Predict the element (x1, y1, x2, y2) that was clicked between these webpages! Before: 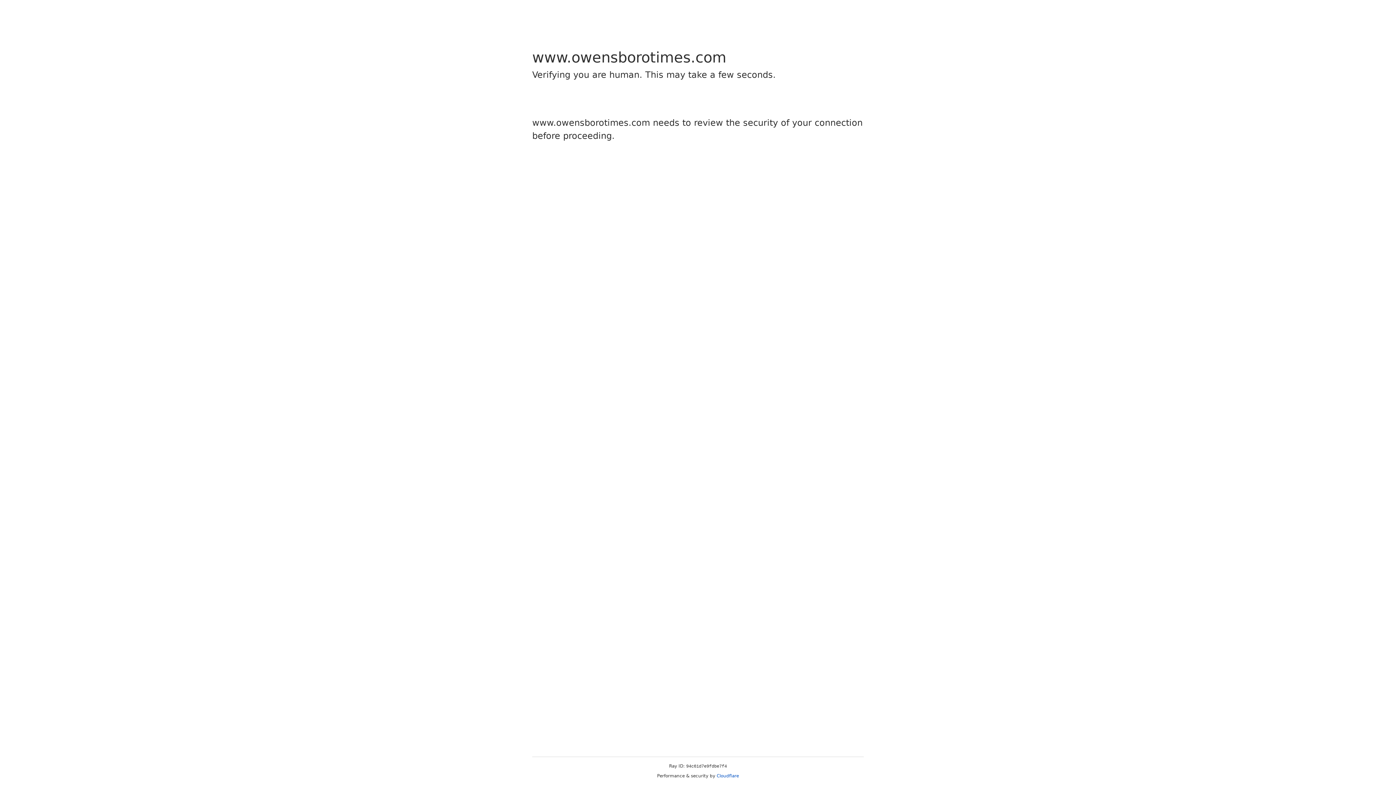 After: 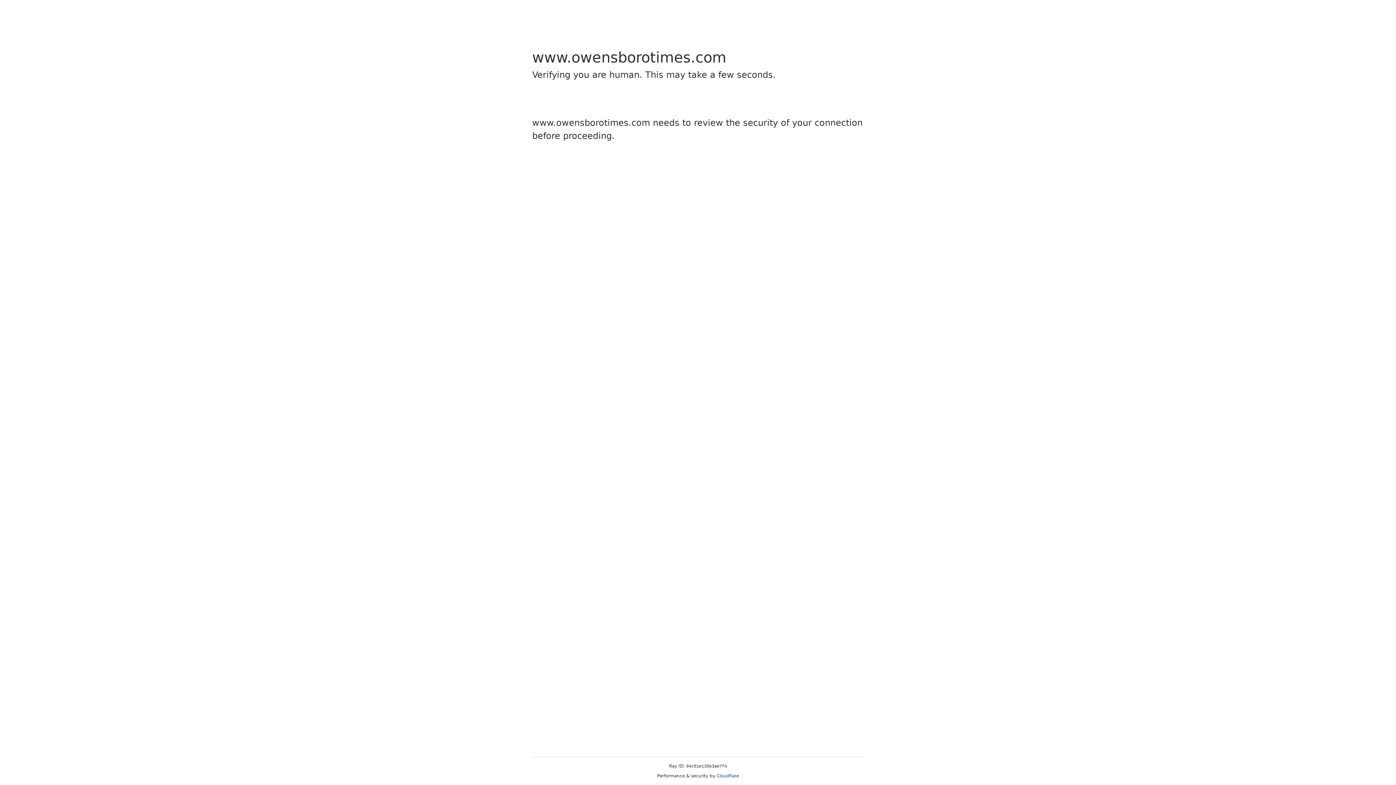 Action: bbox: (716, 773, 739, 778) label: Cloudflare